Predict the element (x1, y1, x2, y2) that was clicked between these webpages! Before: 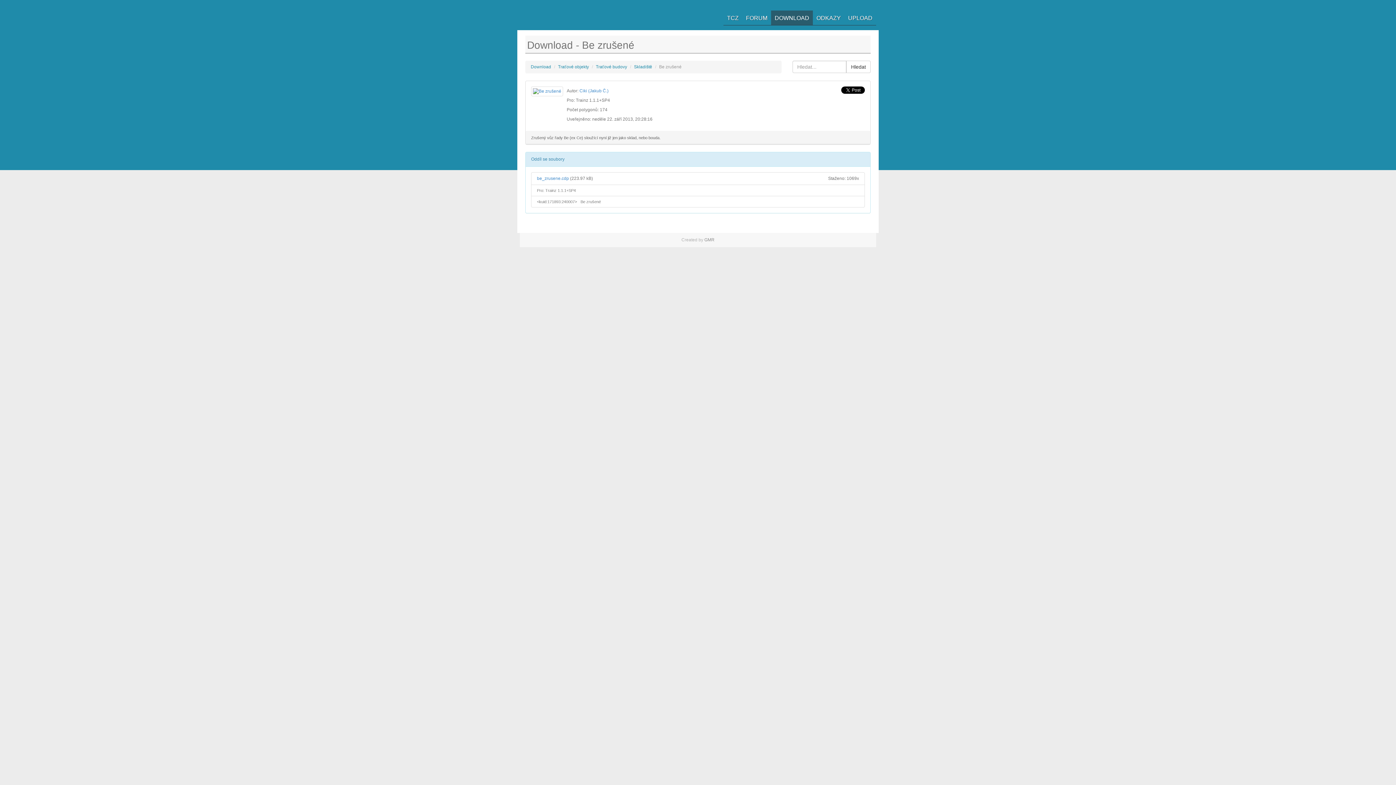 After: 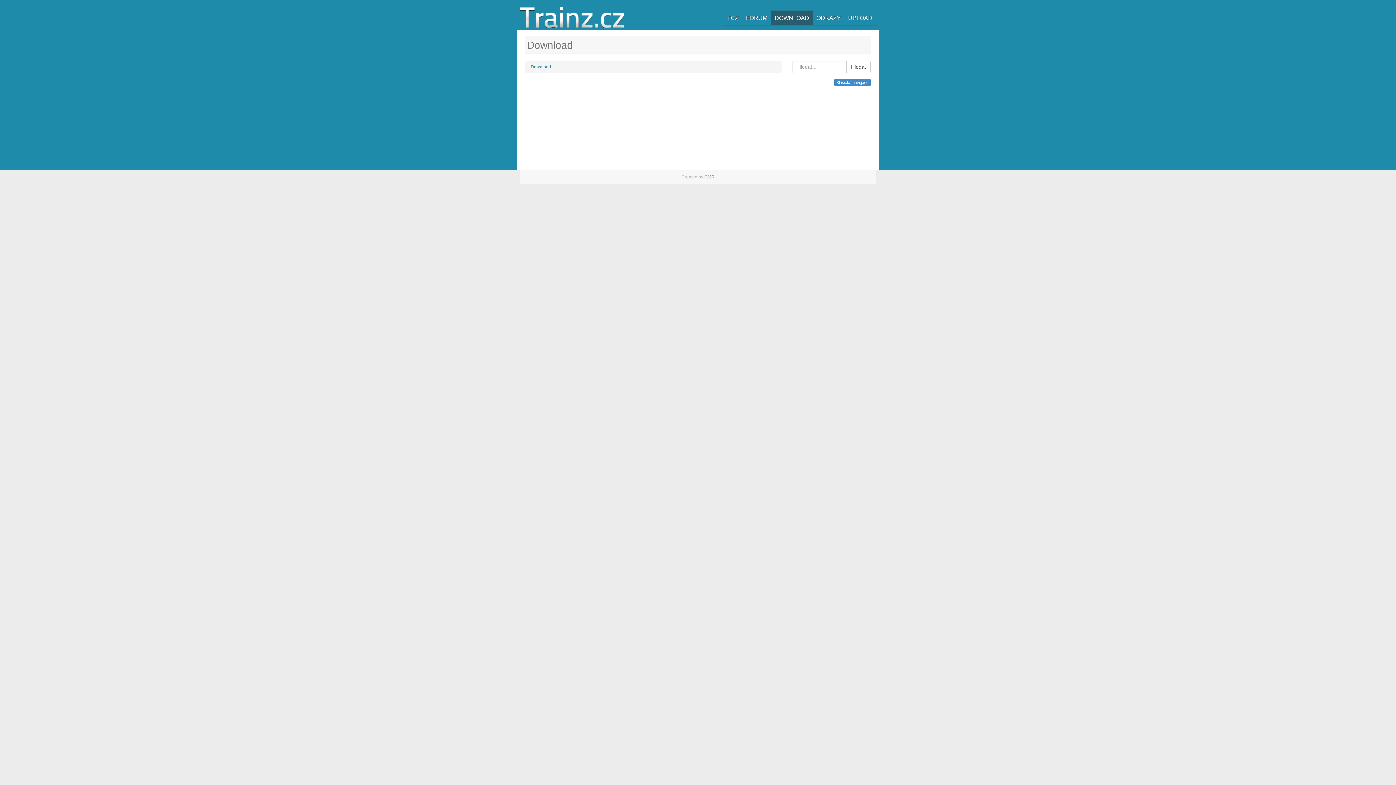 Action: bbox: (530, 64, 551, 69) label: Download